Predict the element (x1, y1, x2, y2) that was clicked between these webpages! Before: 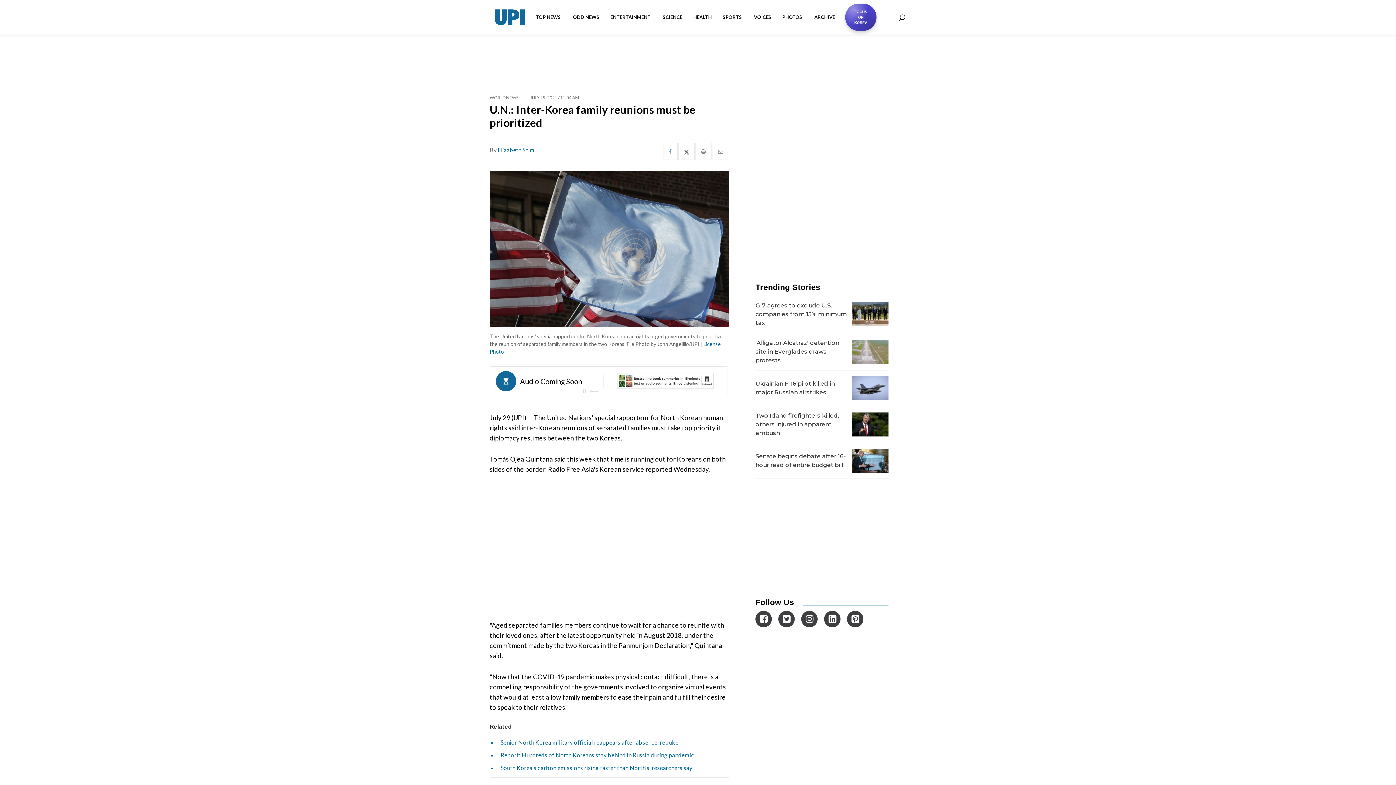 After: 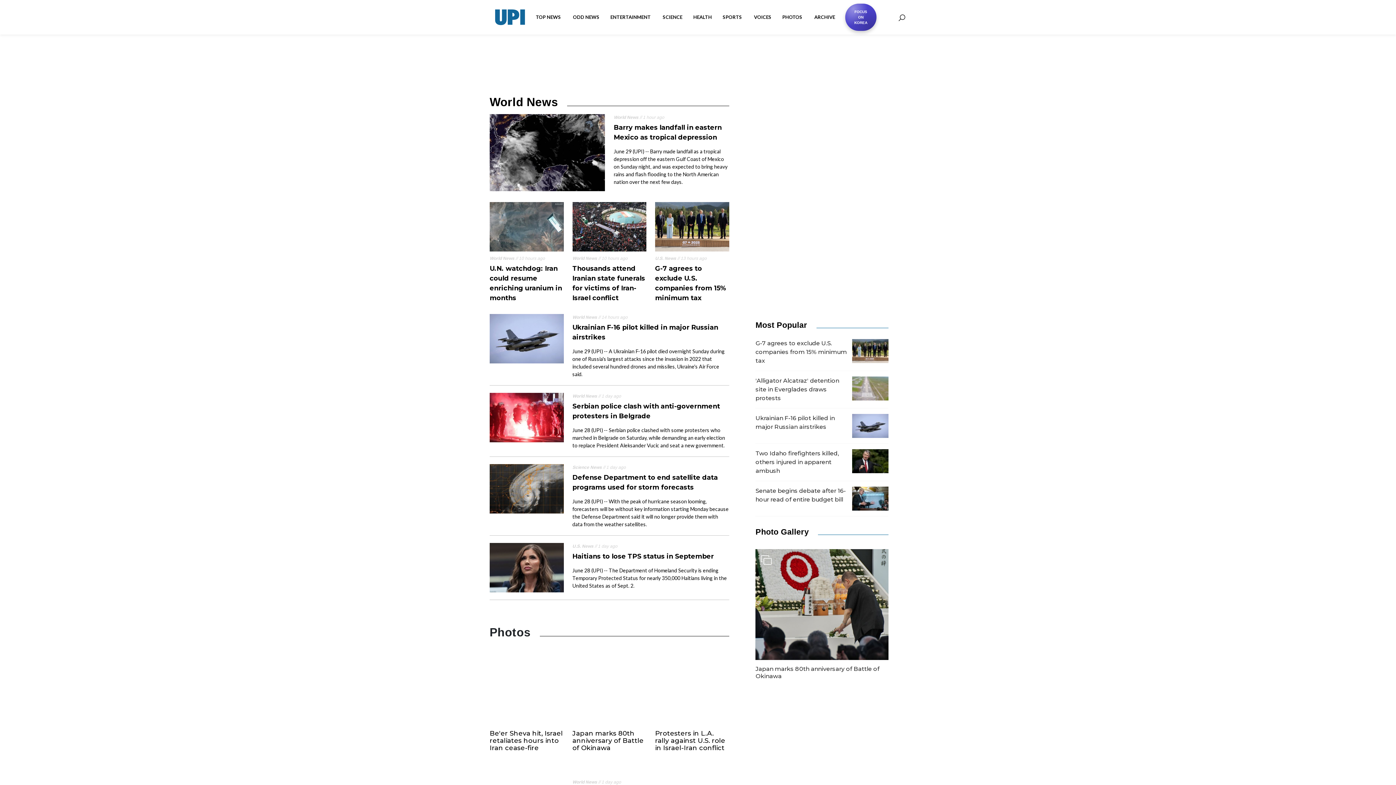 Action: label: WORLD NEWS bbox: (489, 94, 518, 100)